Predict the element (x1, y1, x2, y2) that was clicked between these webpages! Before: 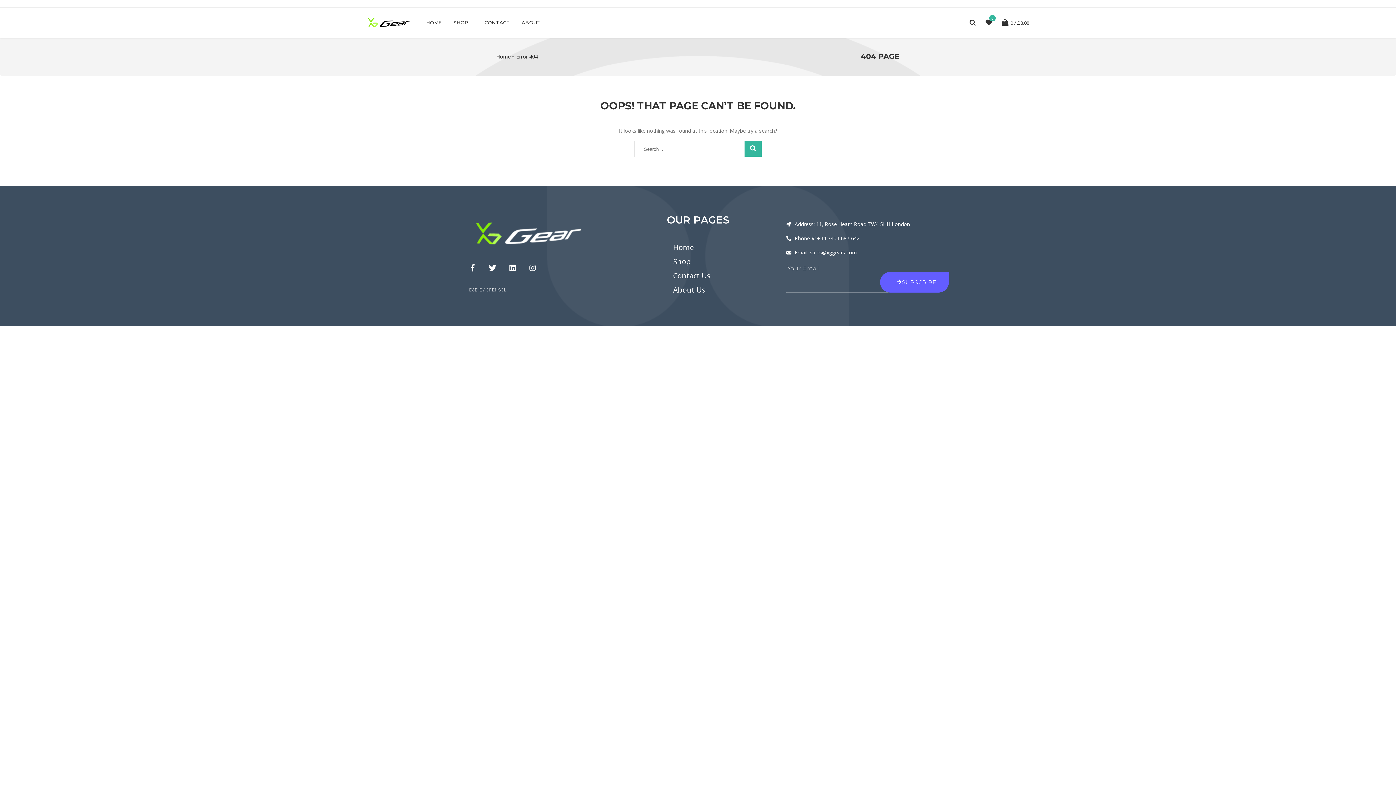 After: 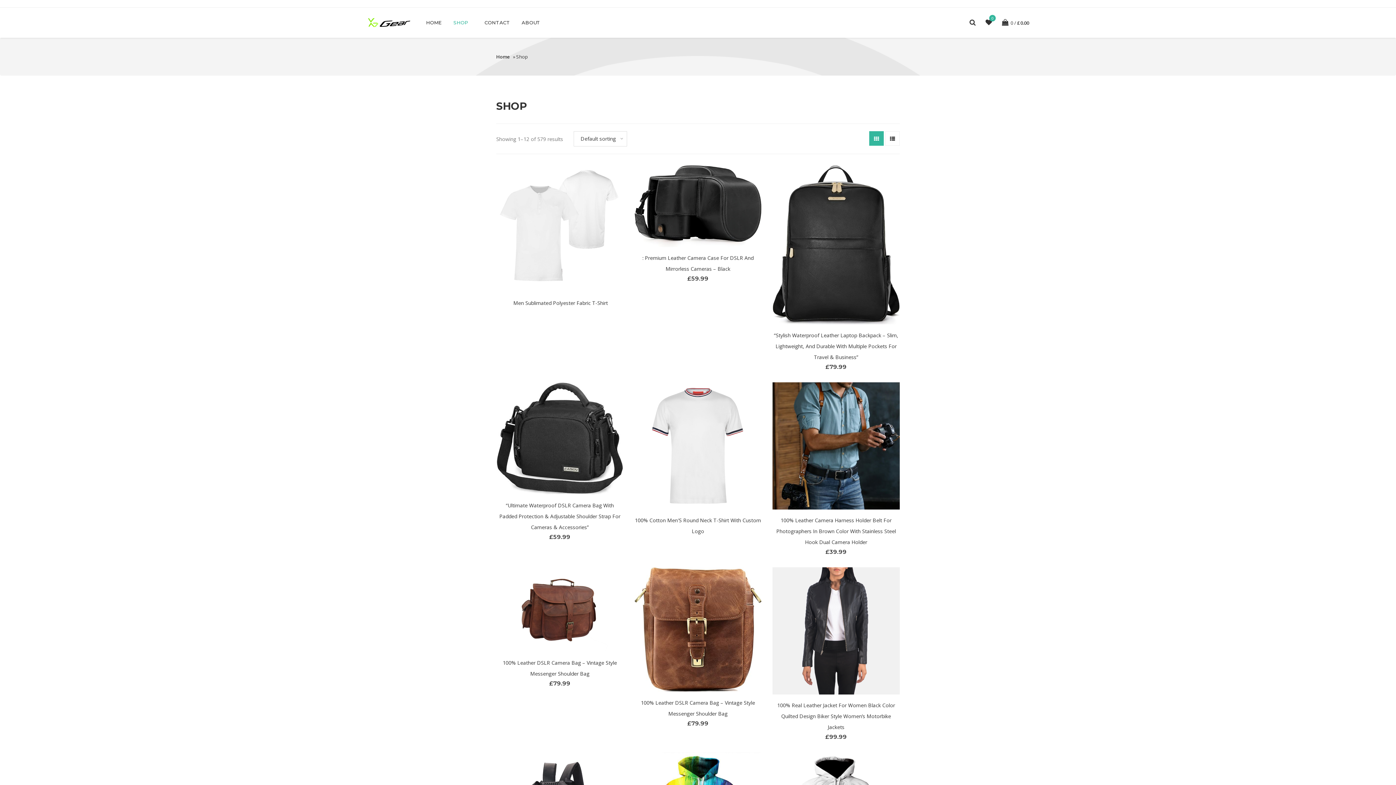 Action: label: SHOP bbox: (448, 7, 478, 37)